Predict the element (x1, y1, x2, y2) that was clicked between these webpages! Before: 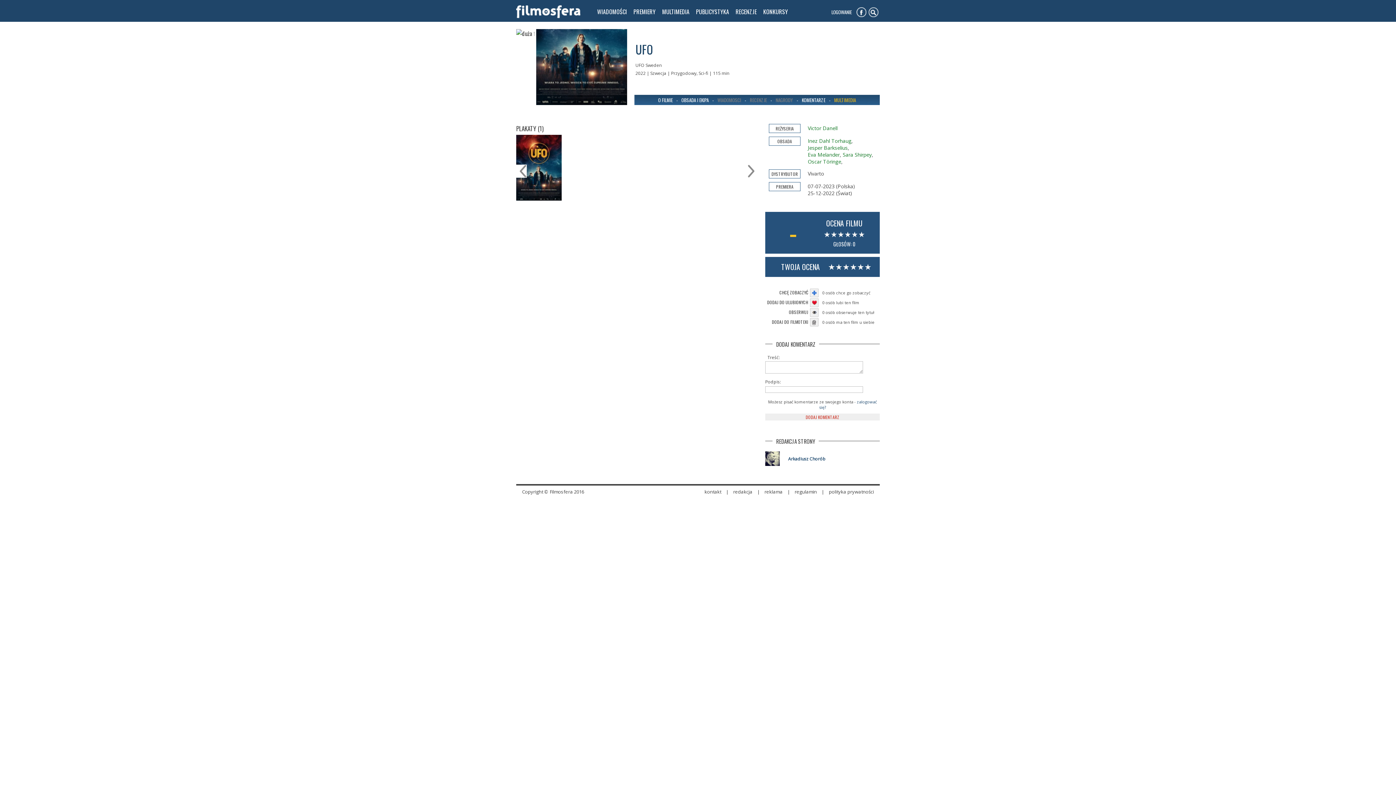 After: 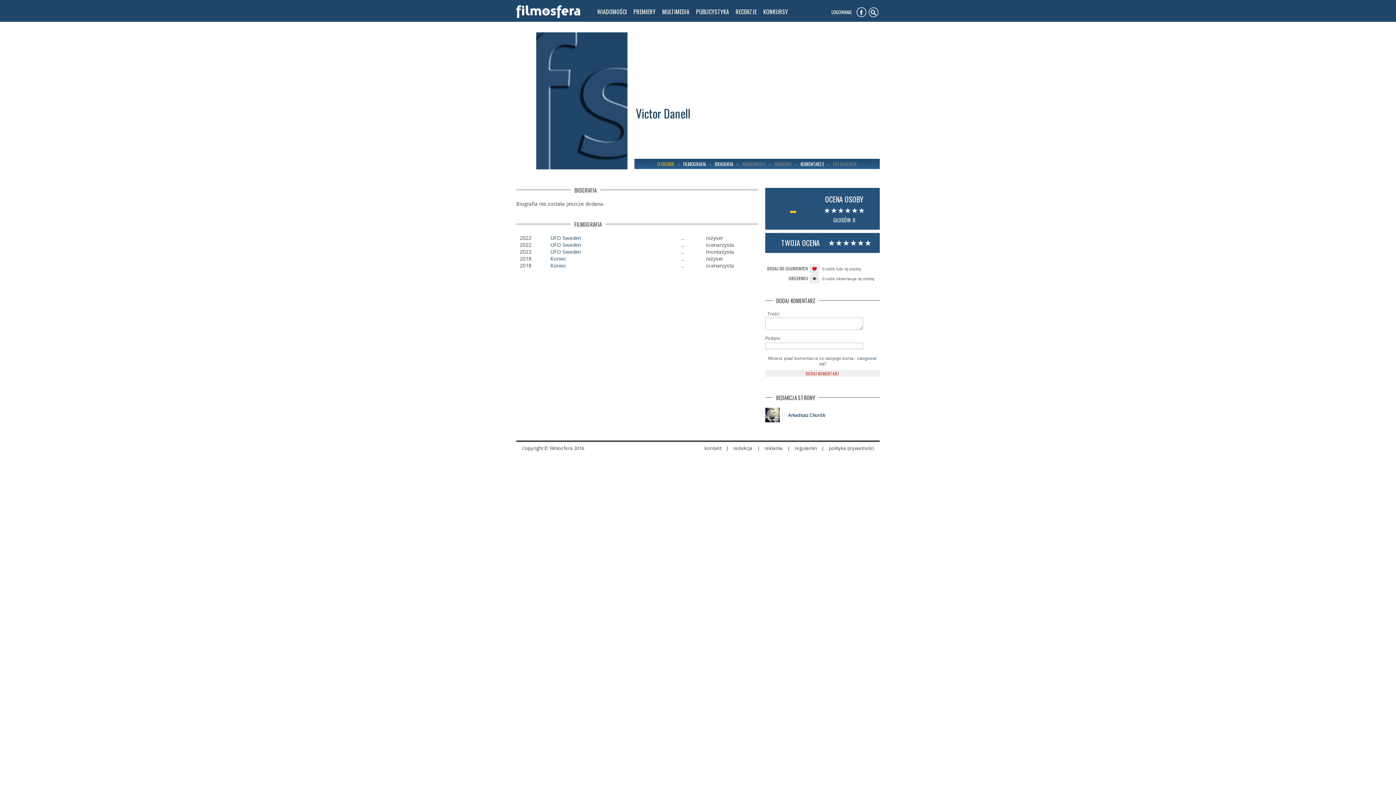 Action: bbox: (808, 124, 837, 131) label: Victor Danell